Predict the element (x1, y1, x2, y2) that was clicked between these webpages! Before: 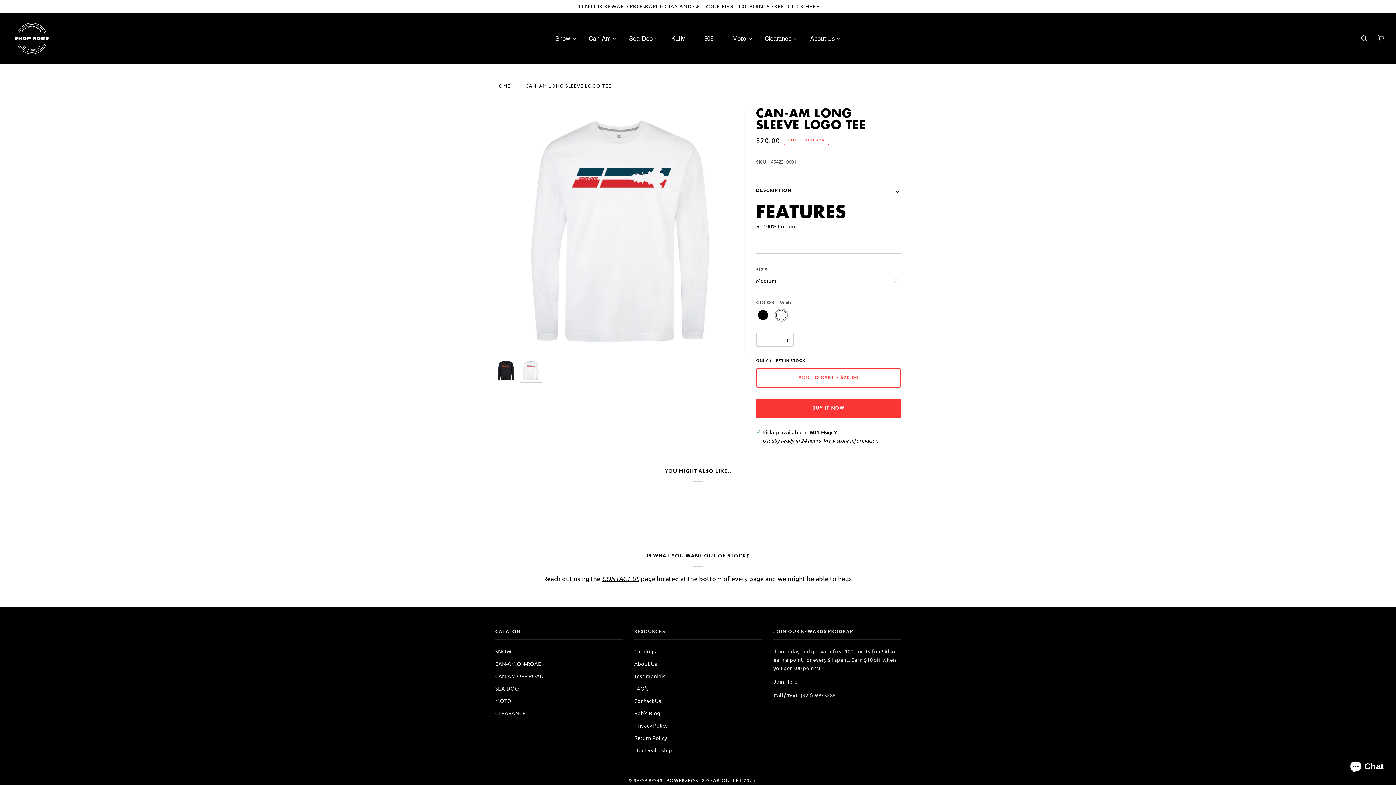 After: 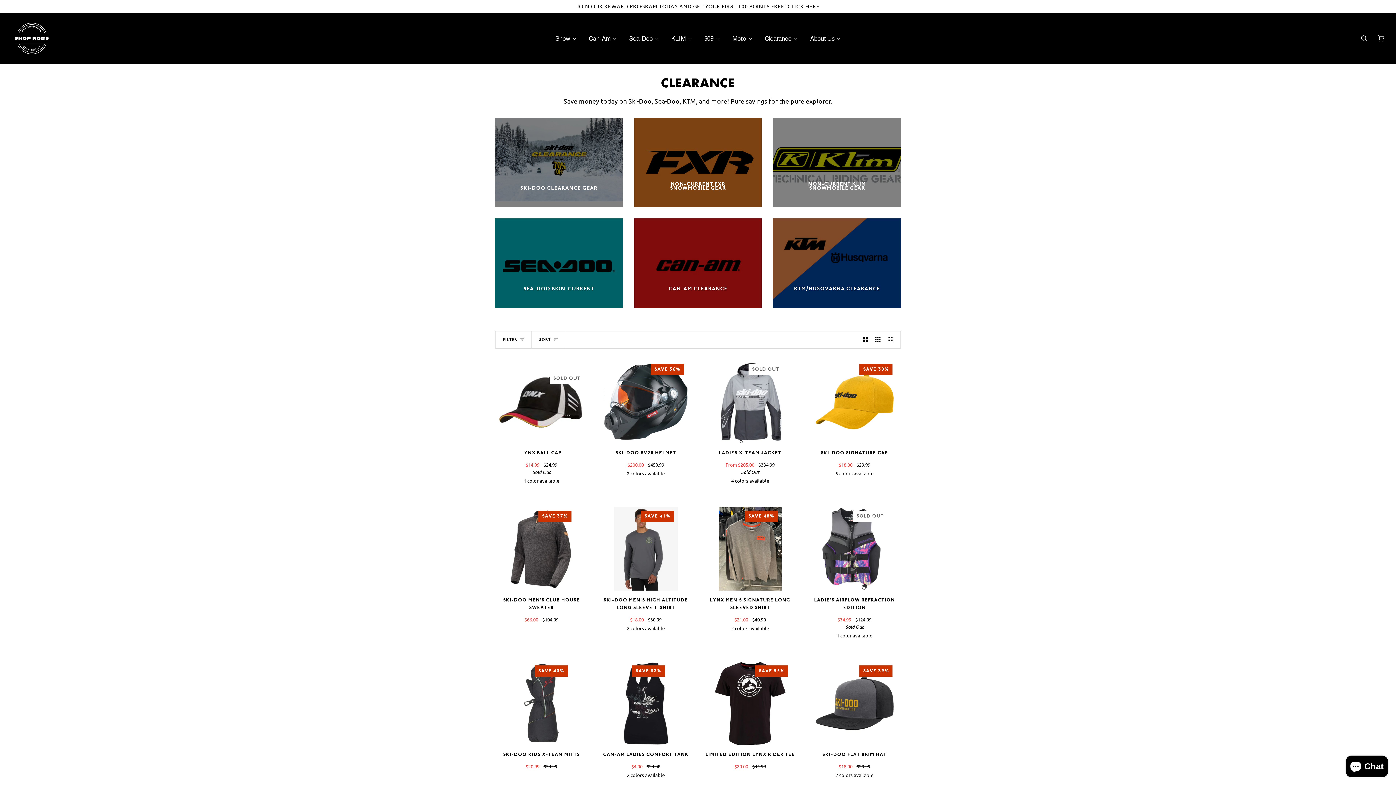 Action: bbox: (758, 29, 804, 47) label: Clearance